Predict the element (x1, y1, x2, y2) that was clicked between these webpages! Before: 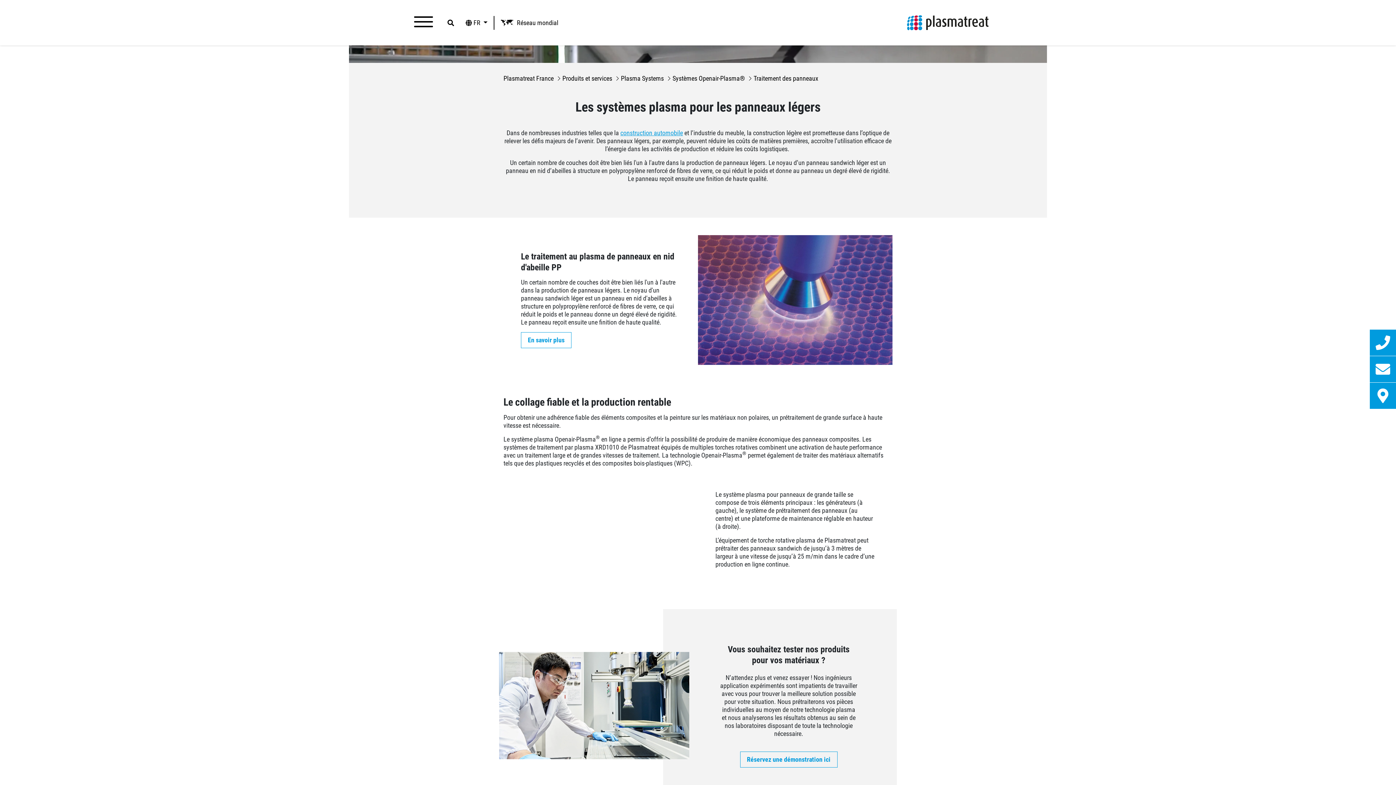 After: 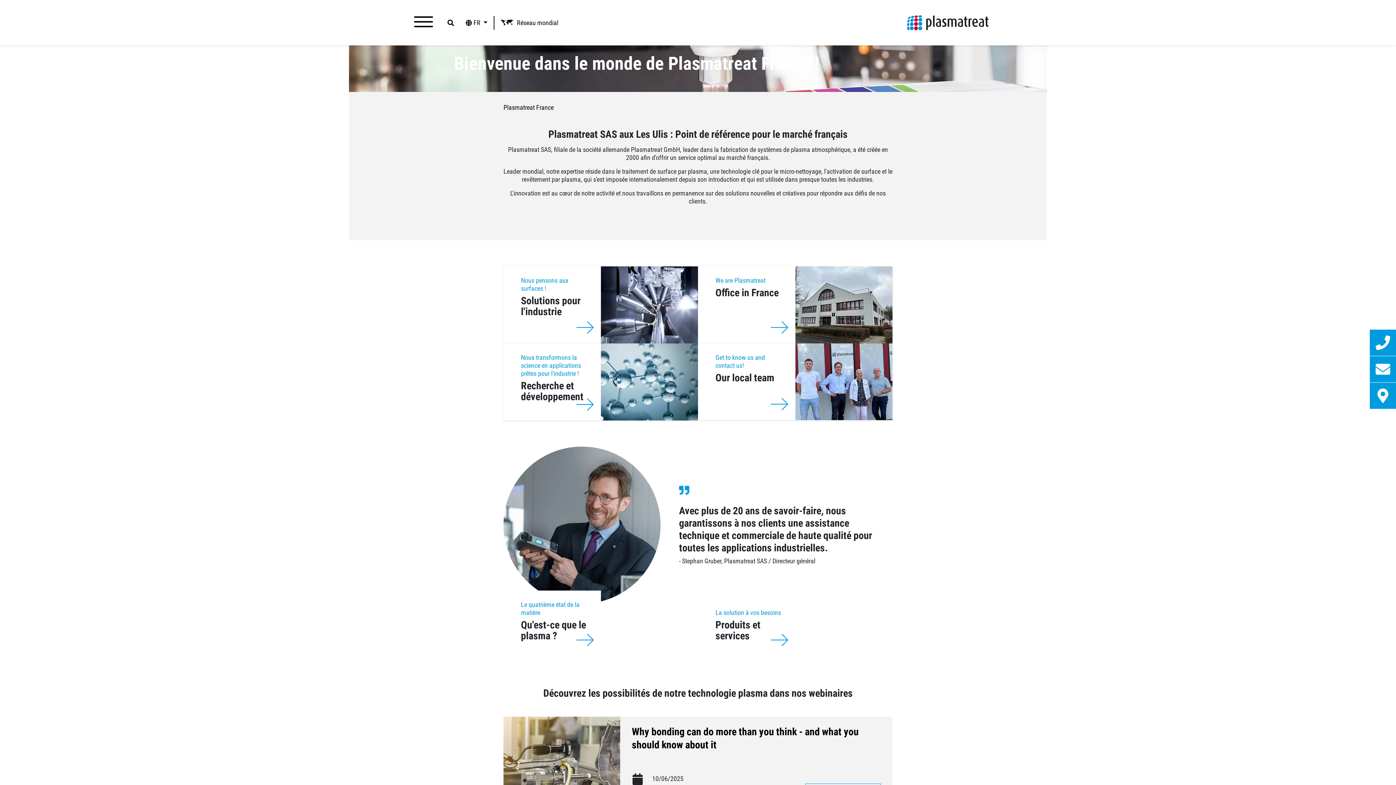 Action: bbox: (907, 11, 988, 34)